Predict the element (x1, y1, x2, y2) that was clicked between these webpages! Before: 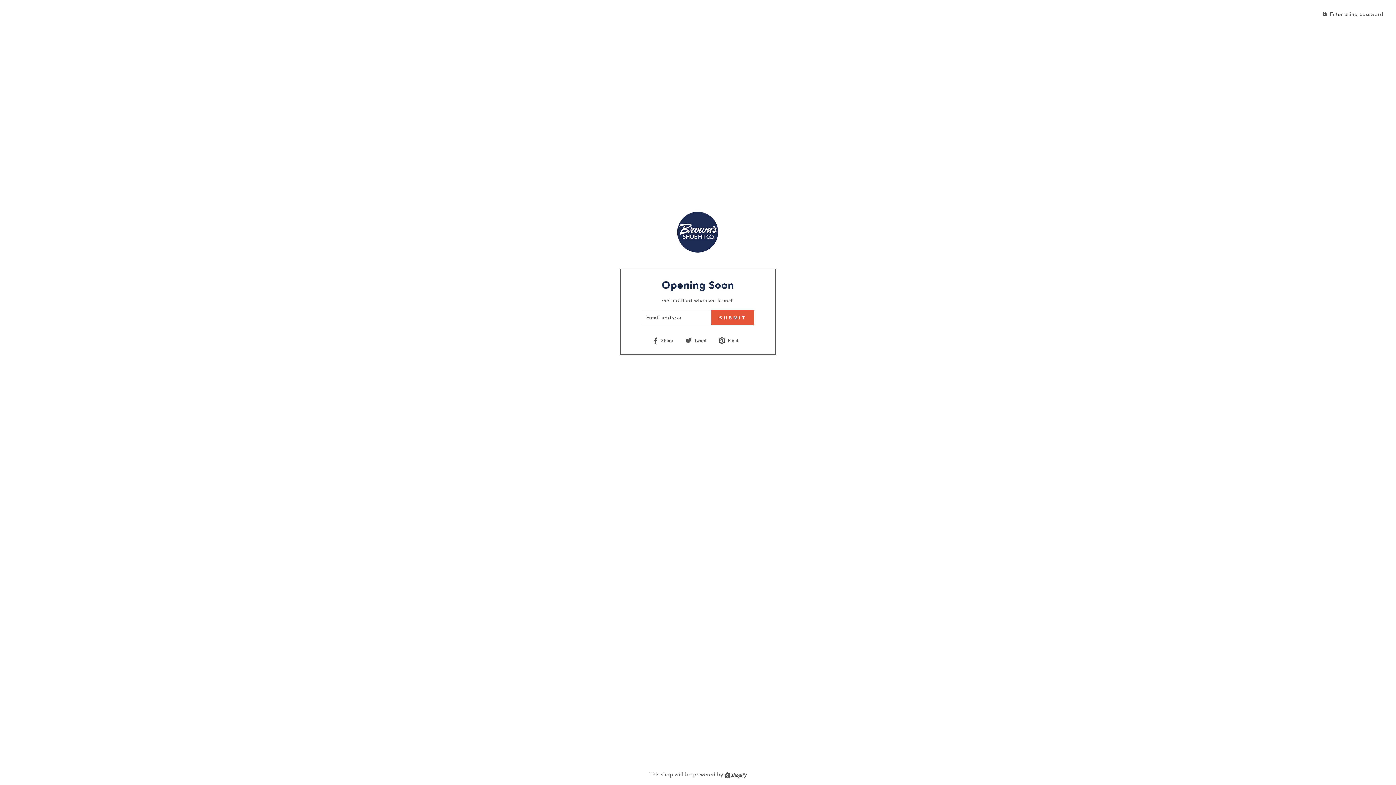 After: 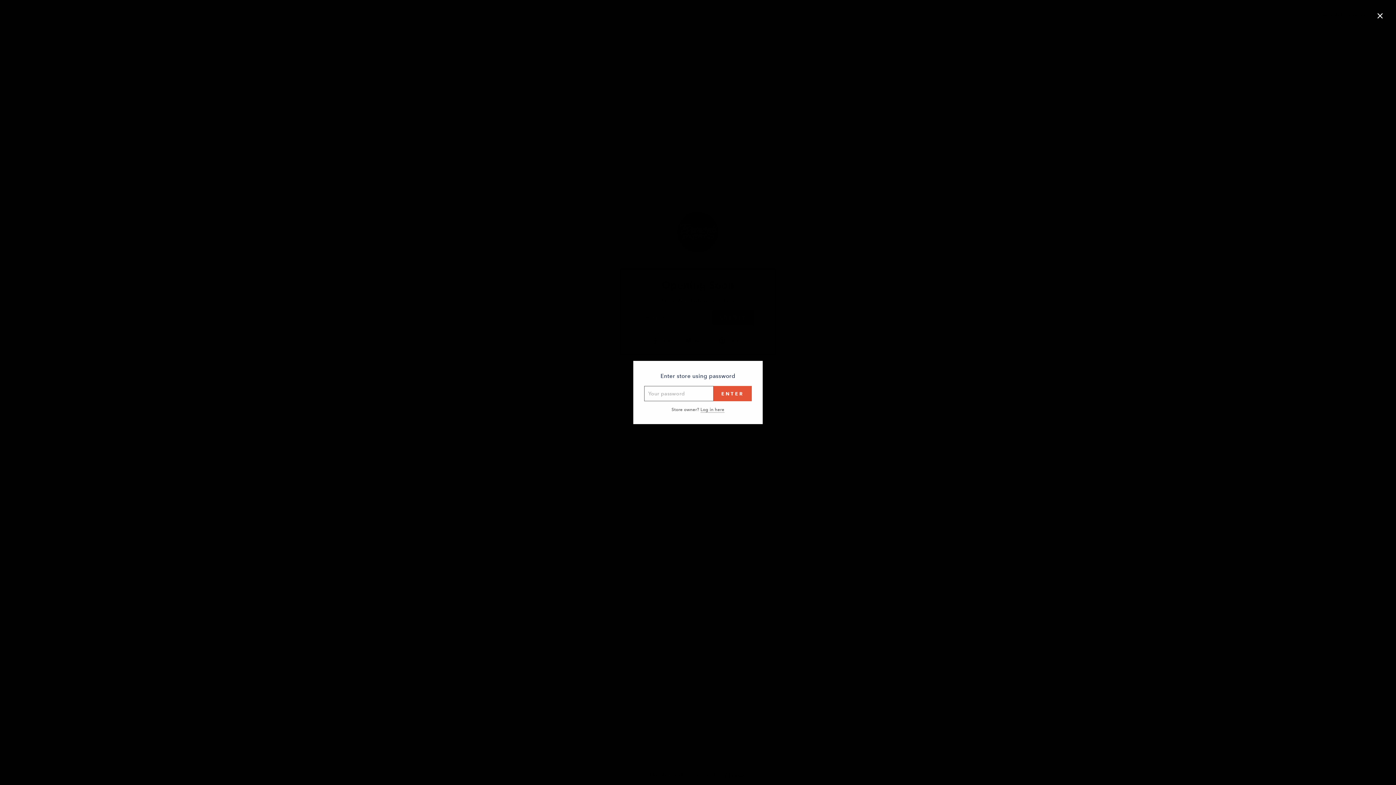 Action: label:  Enter using password bbox: (0, 7, 1389, 20)